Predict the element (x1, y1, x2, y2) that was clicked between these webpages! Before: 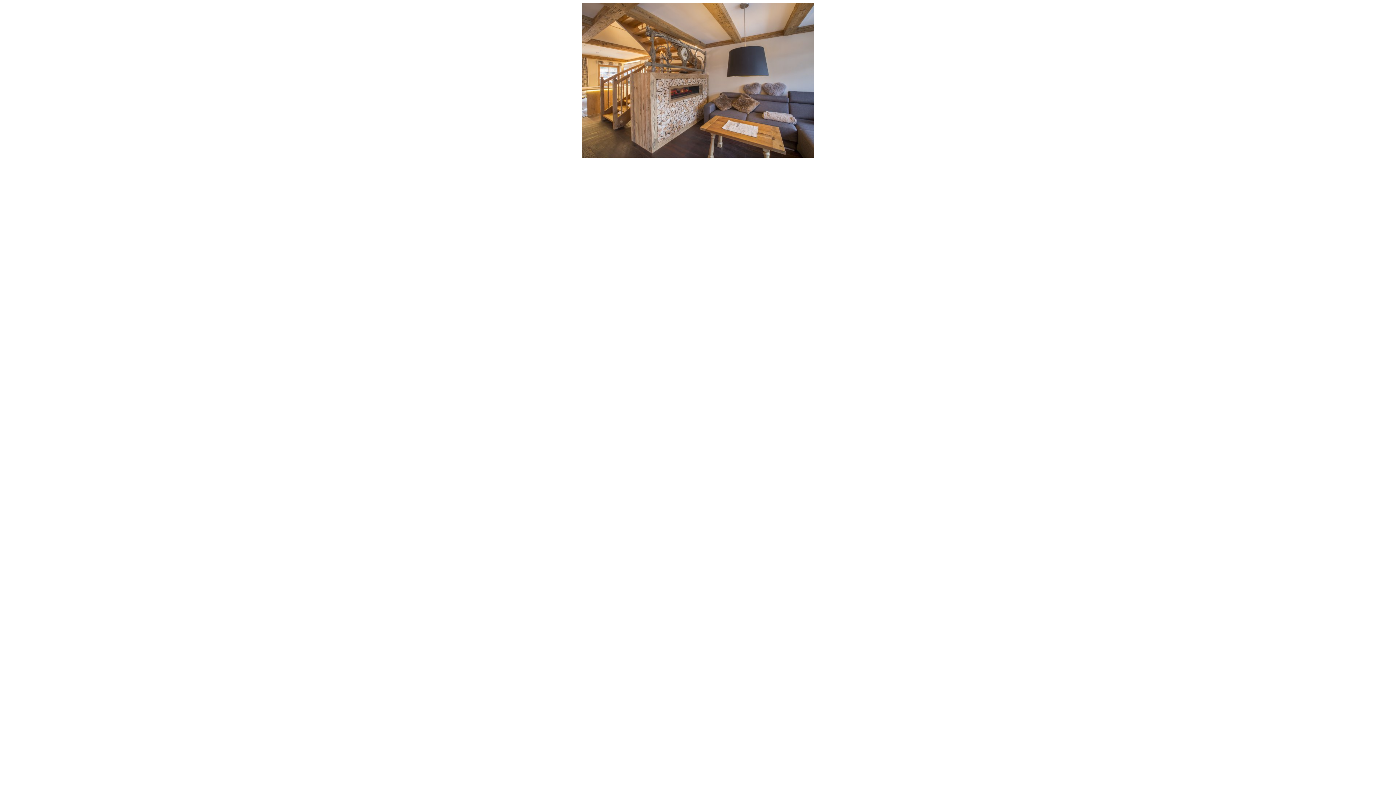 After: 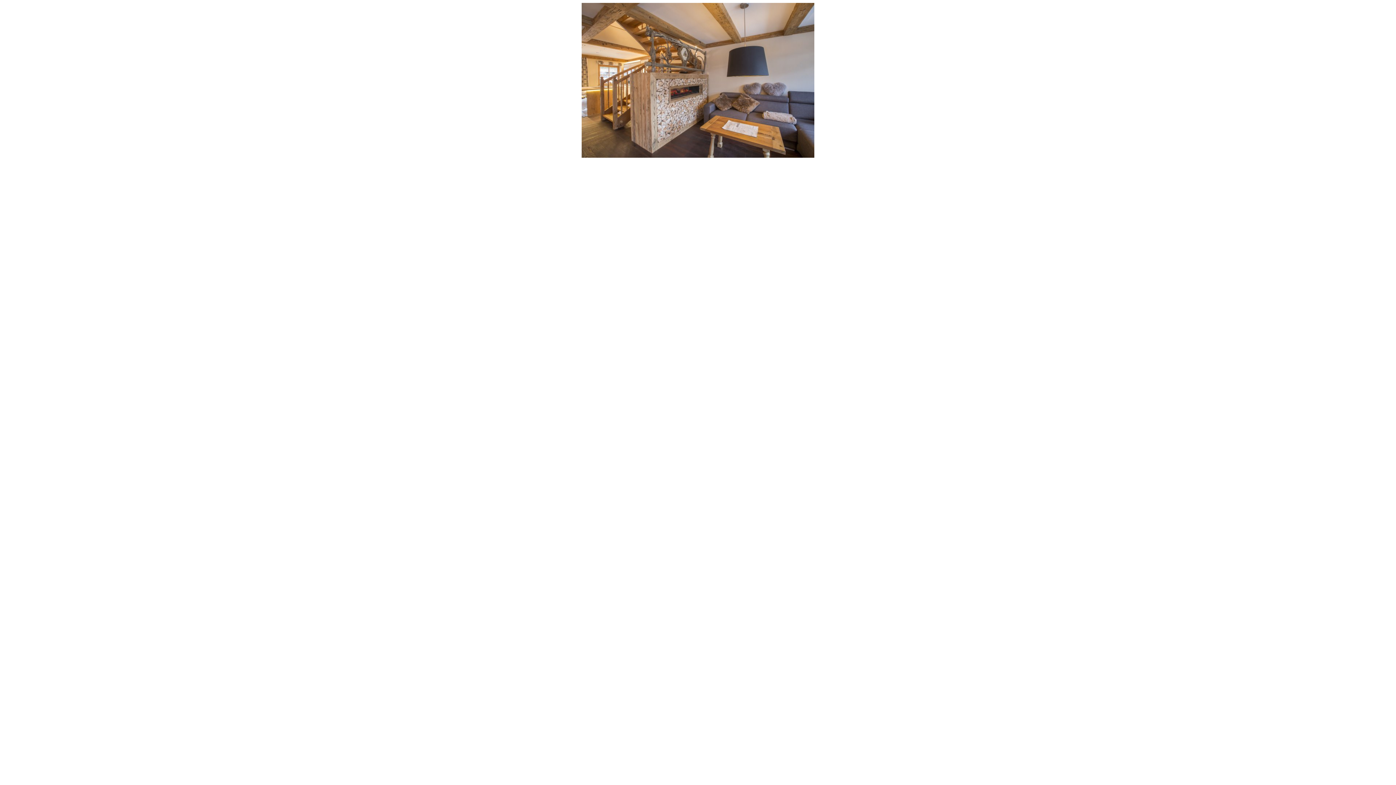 Action: bbox: (581, 76, 814, 83)